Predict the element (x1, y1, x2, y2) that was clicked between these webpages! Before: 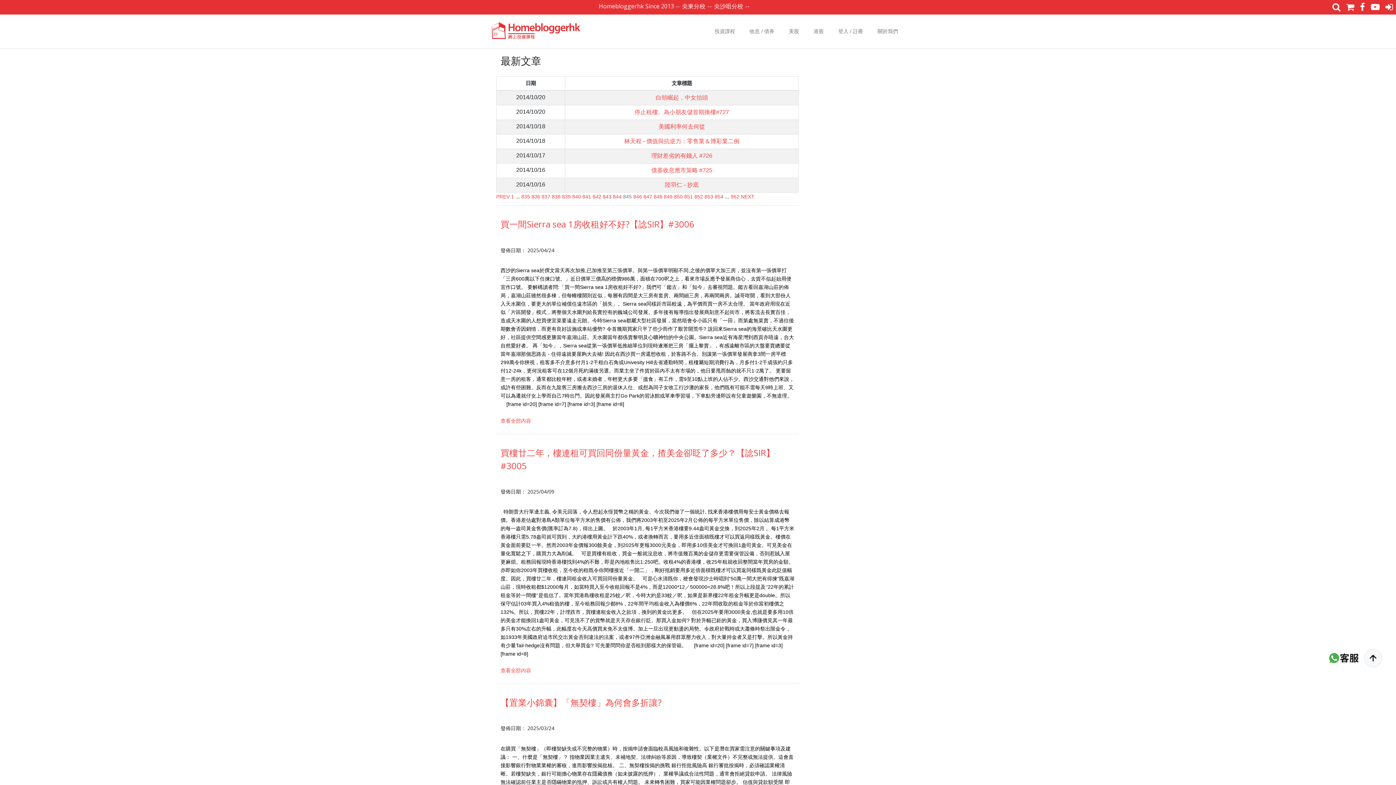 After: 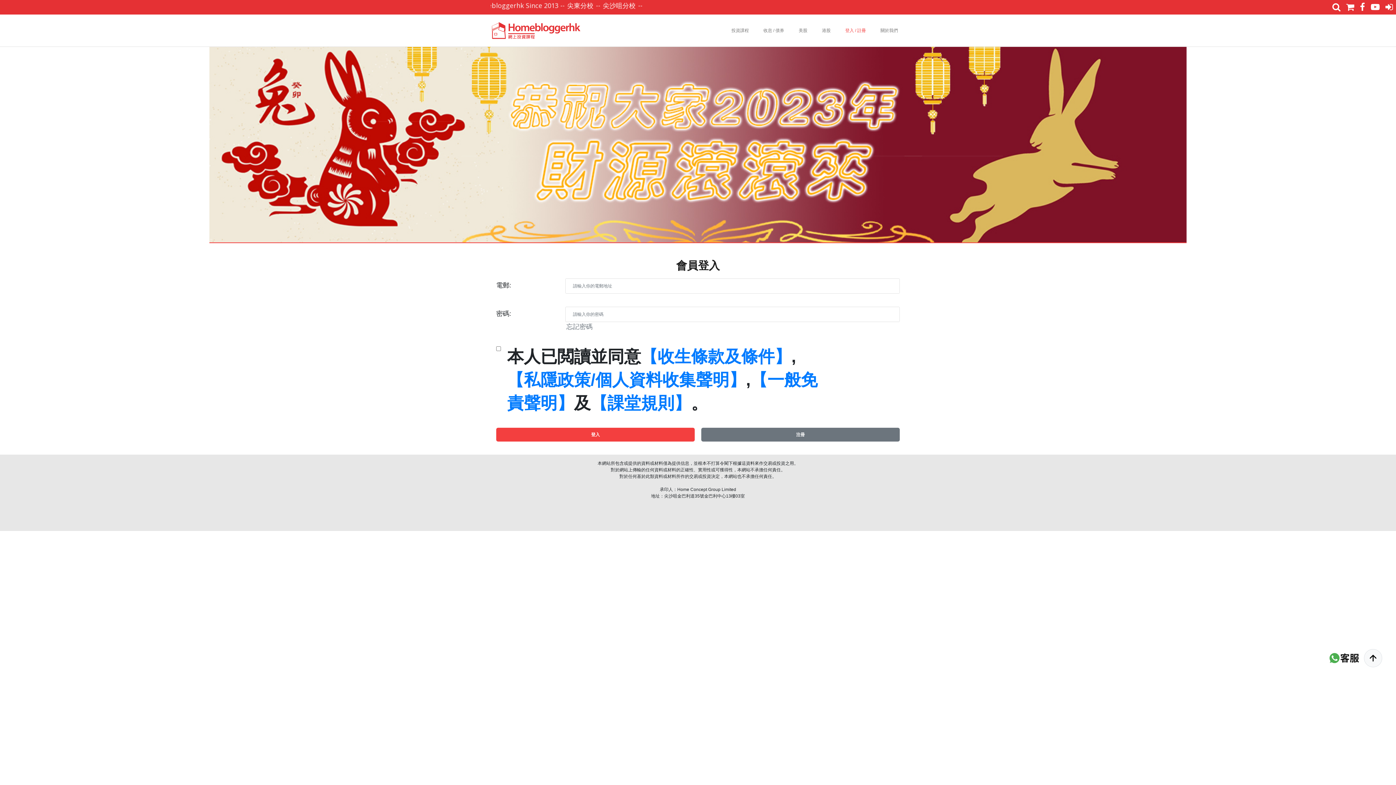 Action: bbox: (831, 18, 870, 44) label: 登入 / 註冊